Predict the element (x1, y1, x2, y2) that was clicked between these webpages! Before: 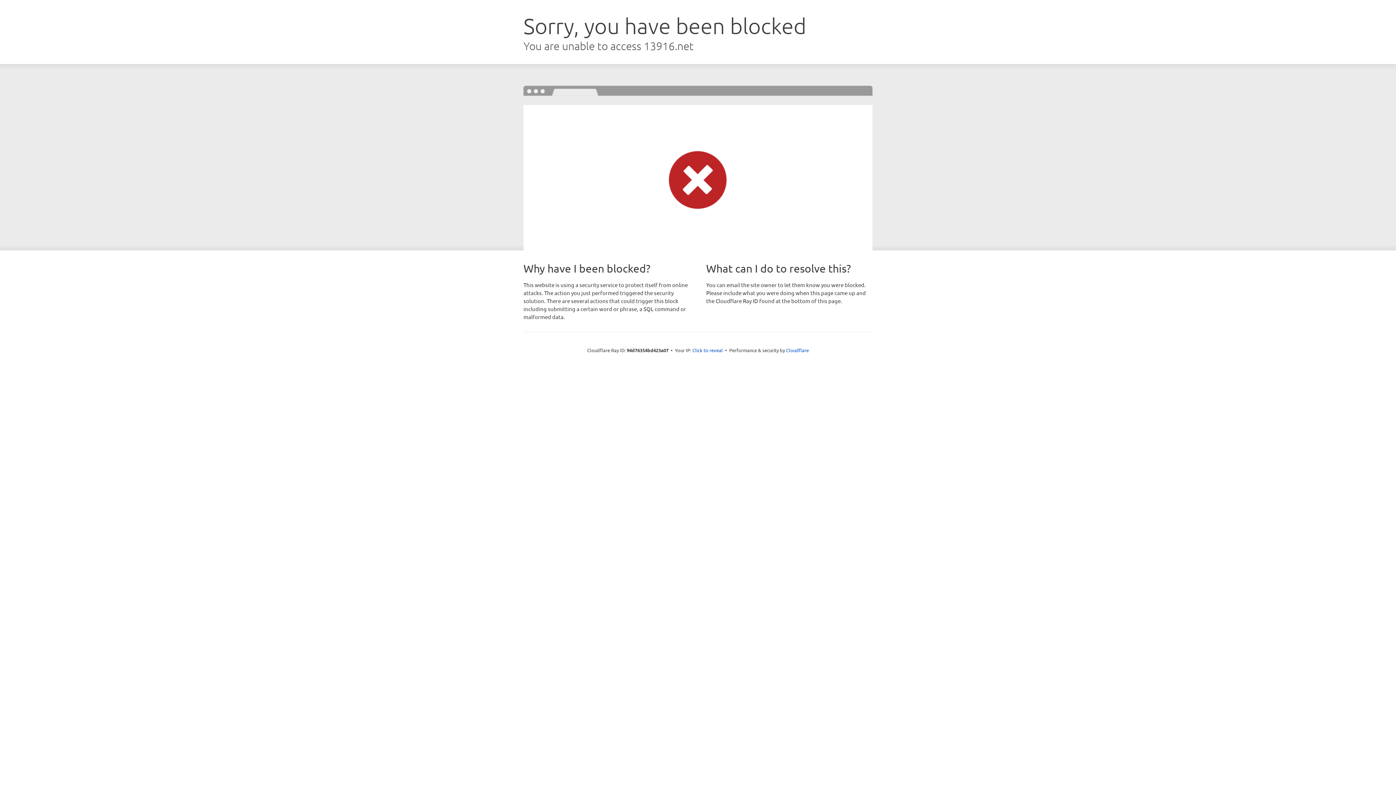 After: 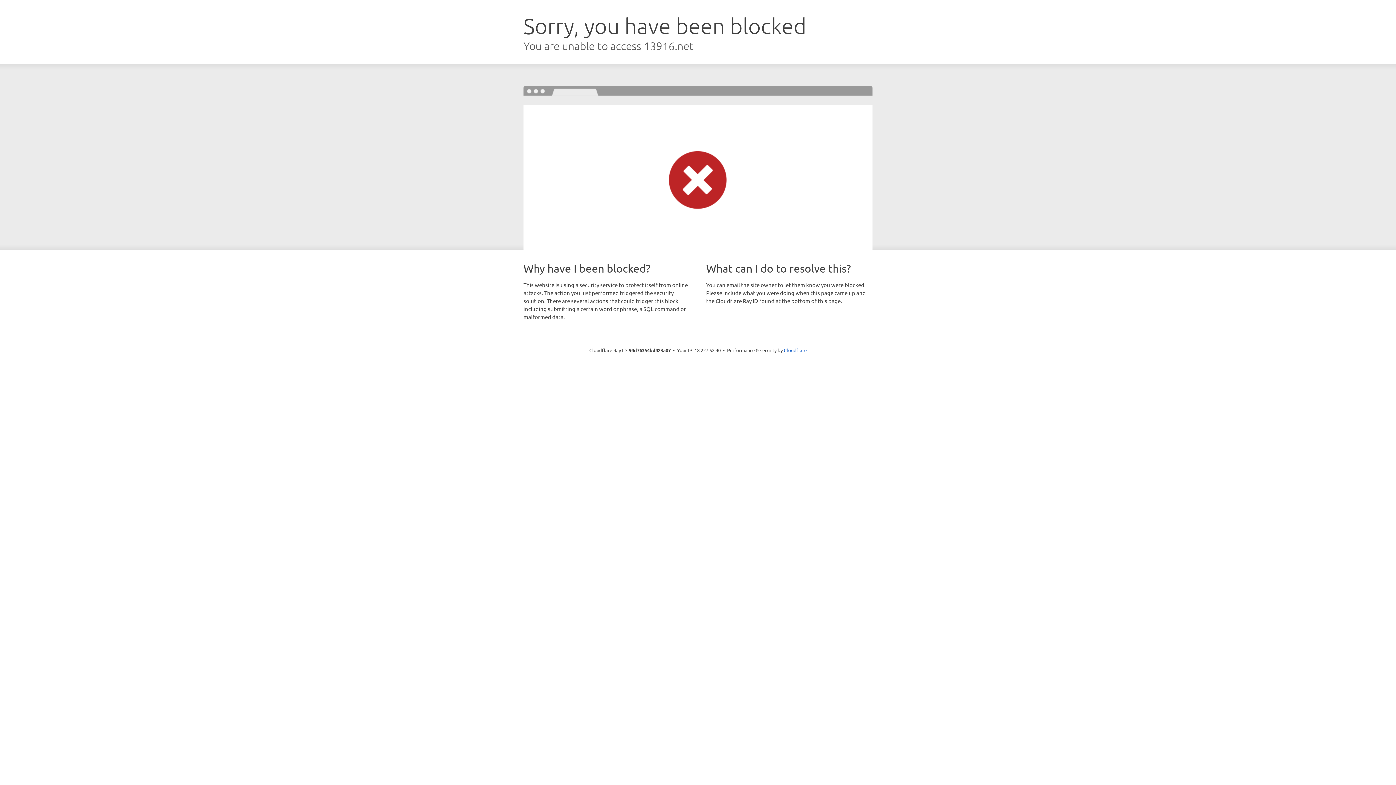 Action: label: Click to reveal bbox: (692, 346, 723, 353)